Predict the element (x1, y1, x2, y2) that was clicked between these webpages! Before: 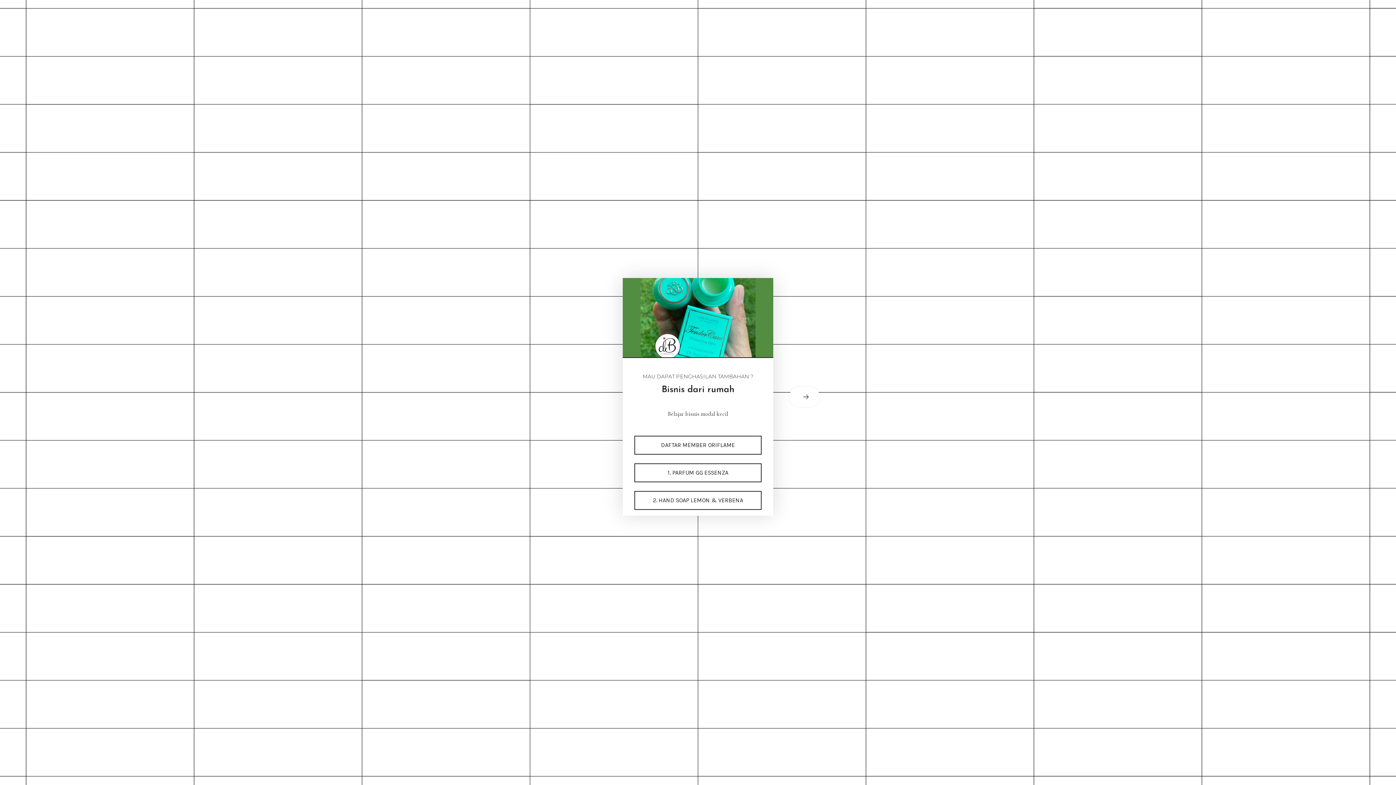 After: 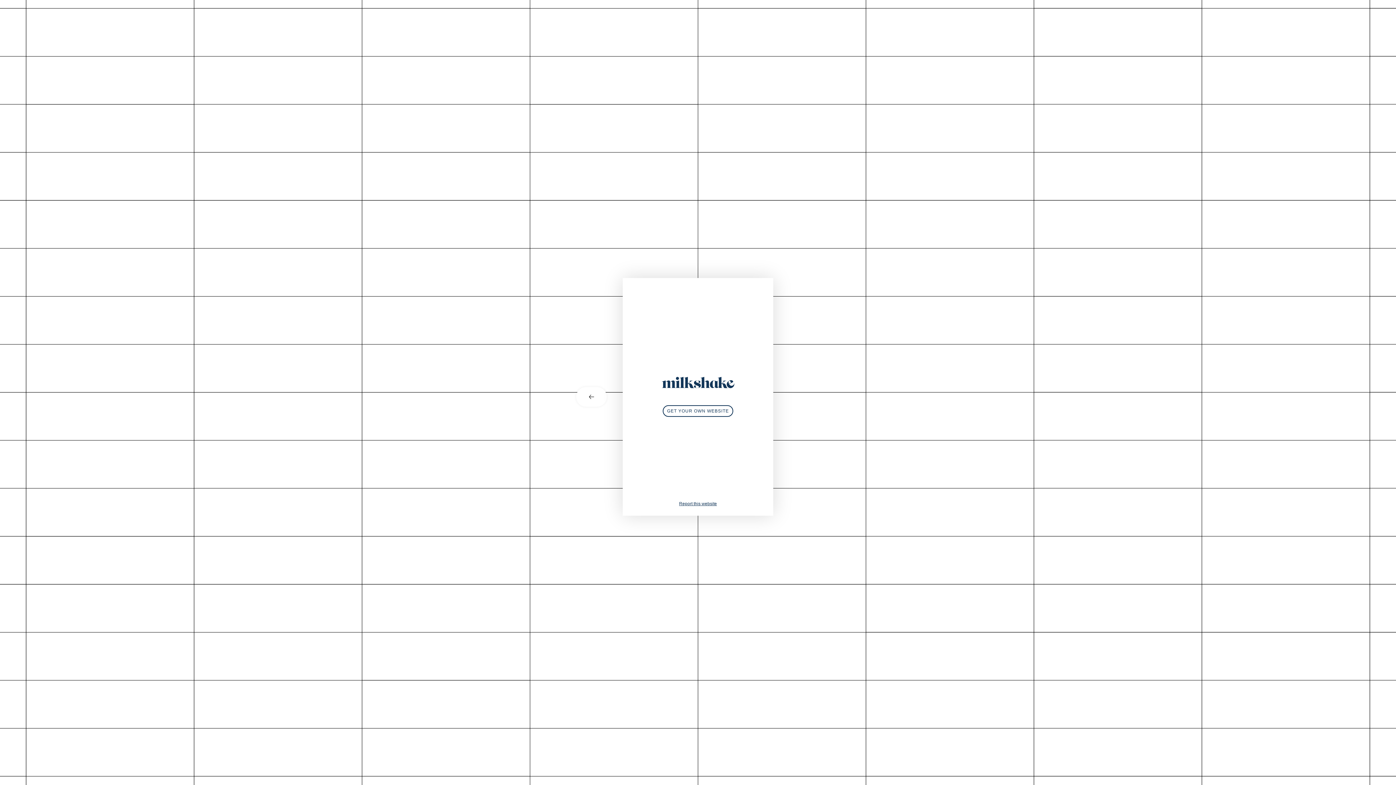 Action: label: next card bbox: (773, 387, 821, 406)